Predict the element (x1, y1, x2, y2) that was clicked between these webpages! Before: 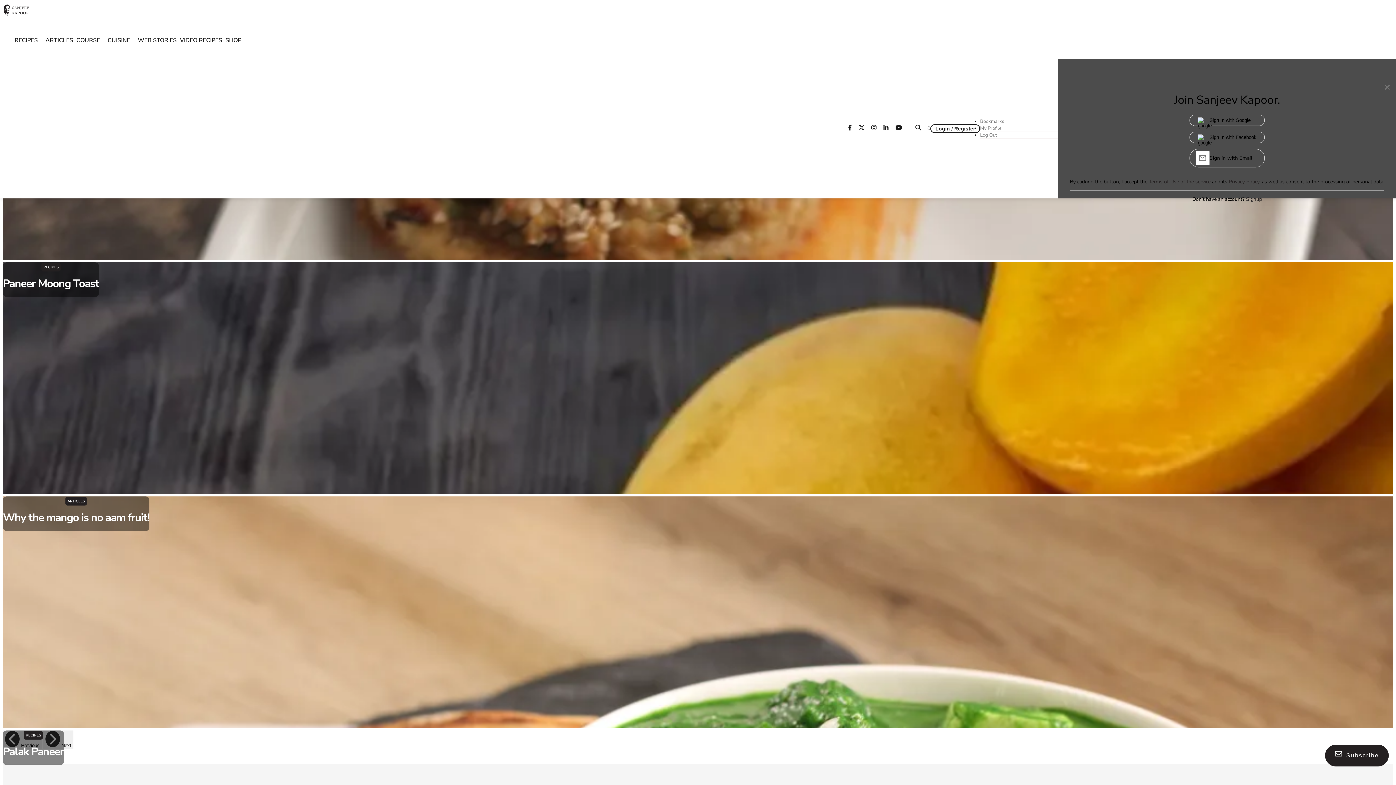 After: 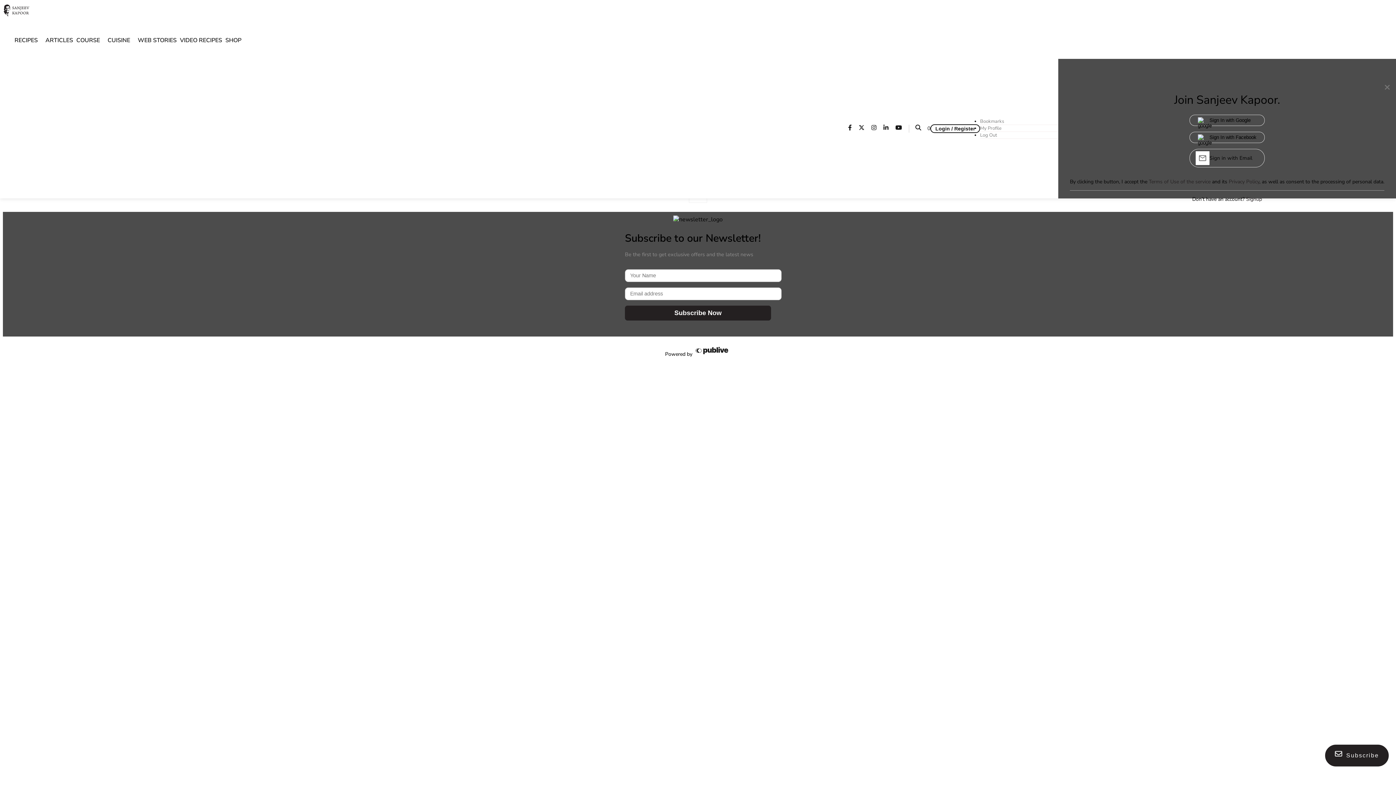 Action: label: Bookmarks bbox: (980, 118, 1058, 125)